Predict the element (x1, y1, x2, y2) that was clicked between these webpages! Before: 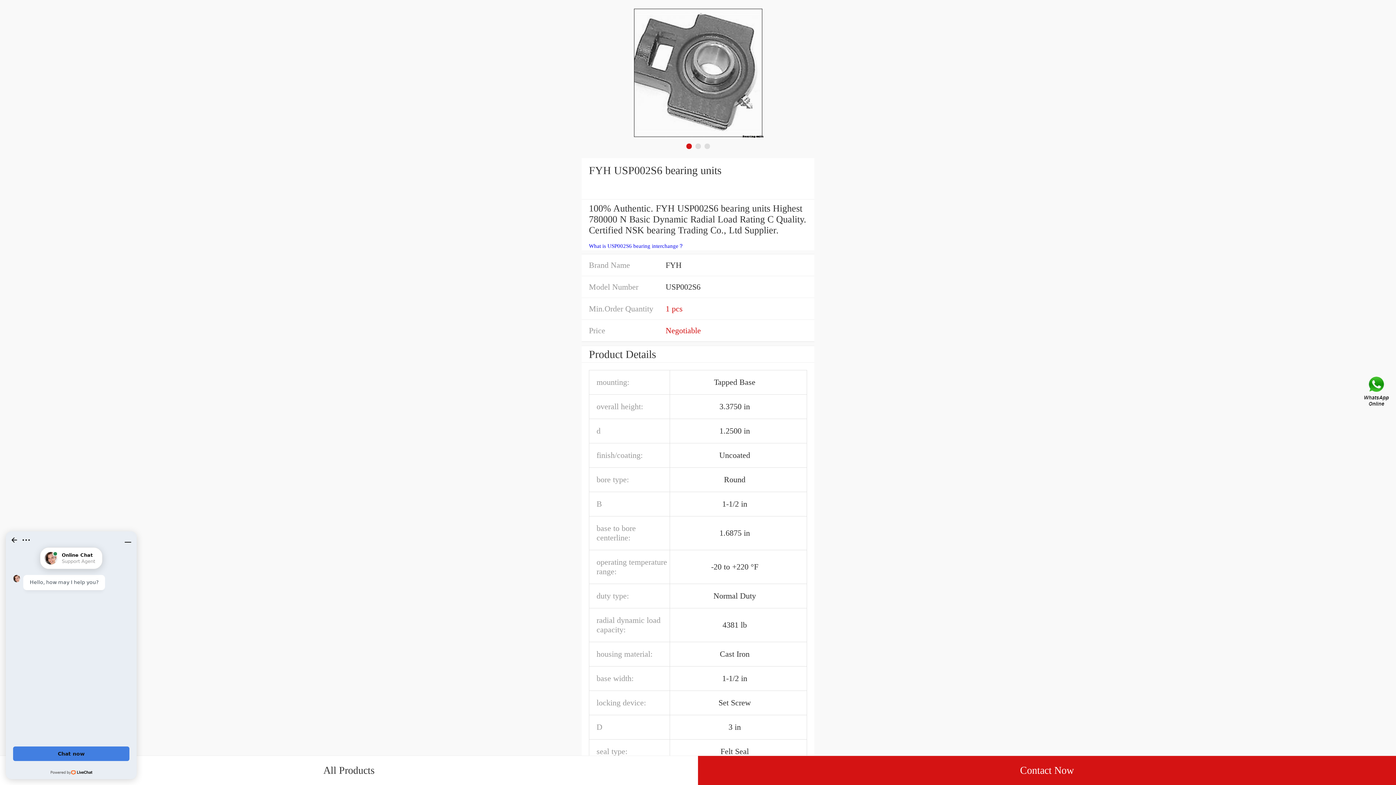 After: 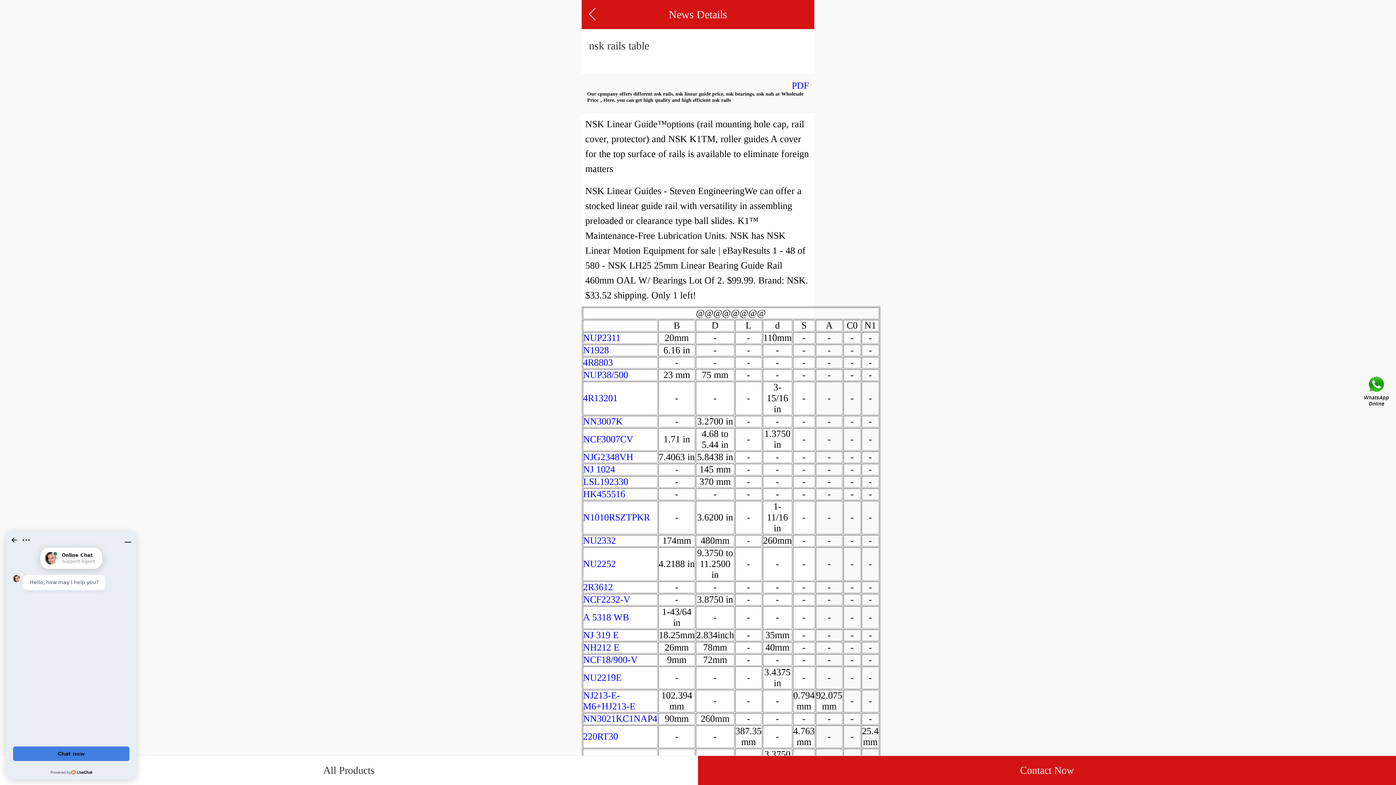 Action: label: What is USP002S6 bearing interchange？ bbox: (589, 243, 684, 249)